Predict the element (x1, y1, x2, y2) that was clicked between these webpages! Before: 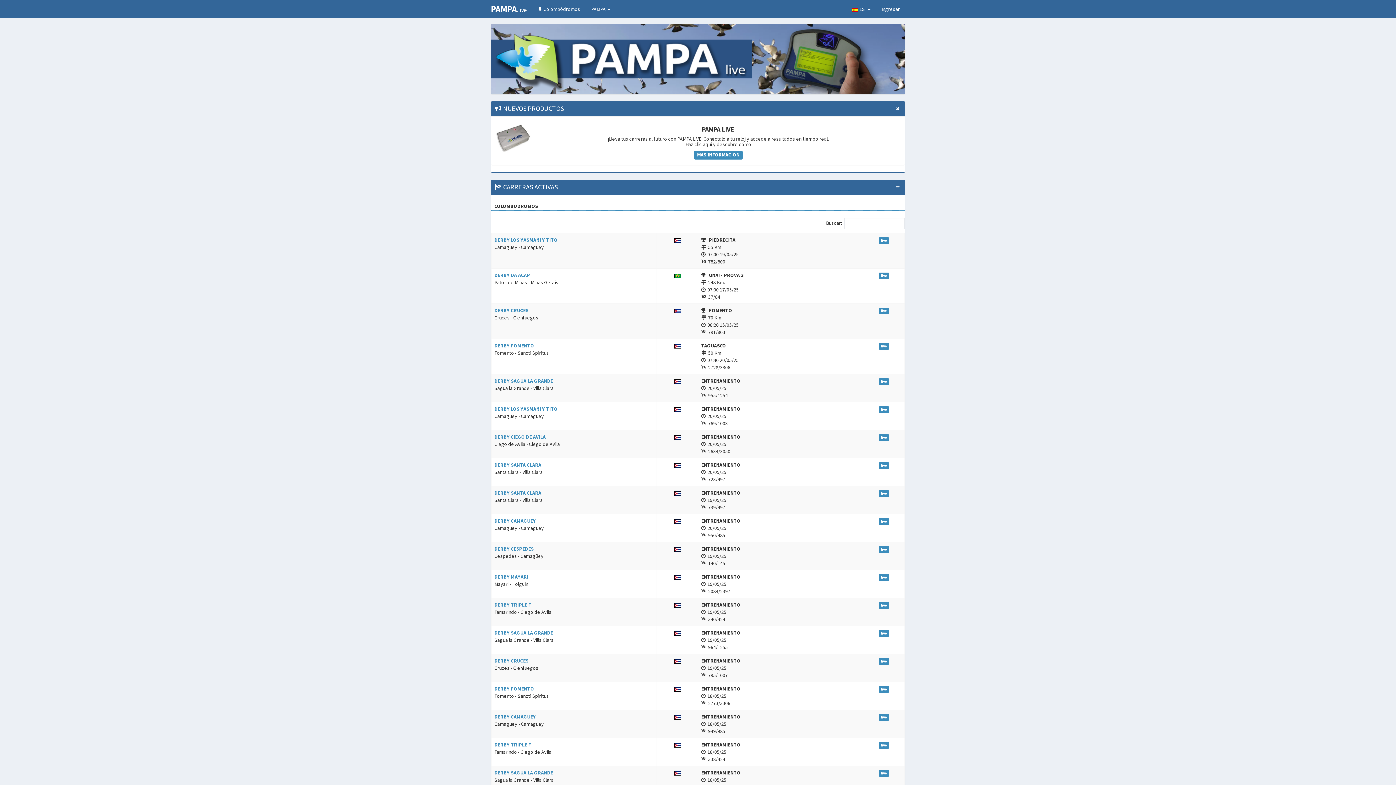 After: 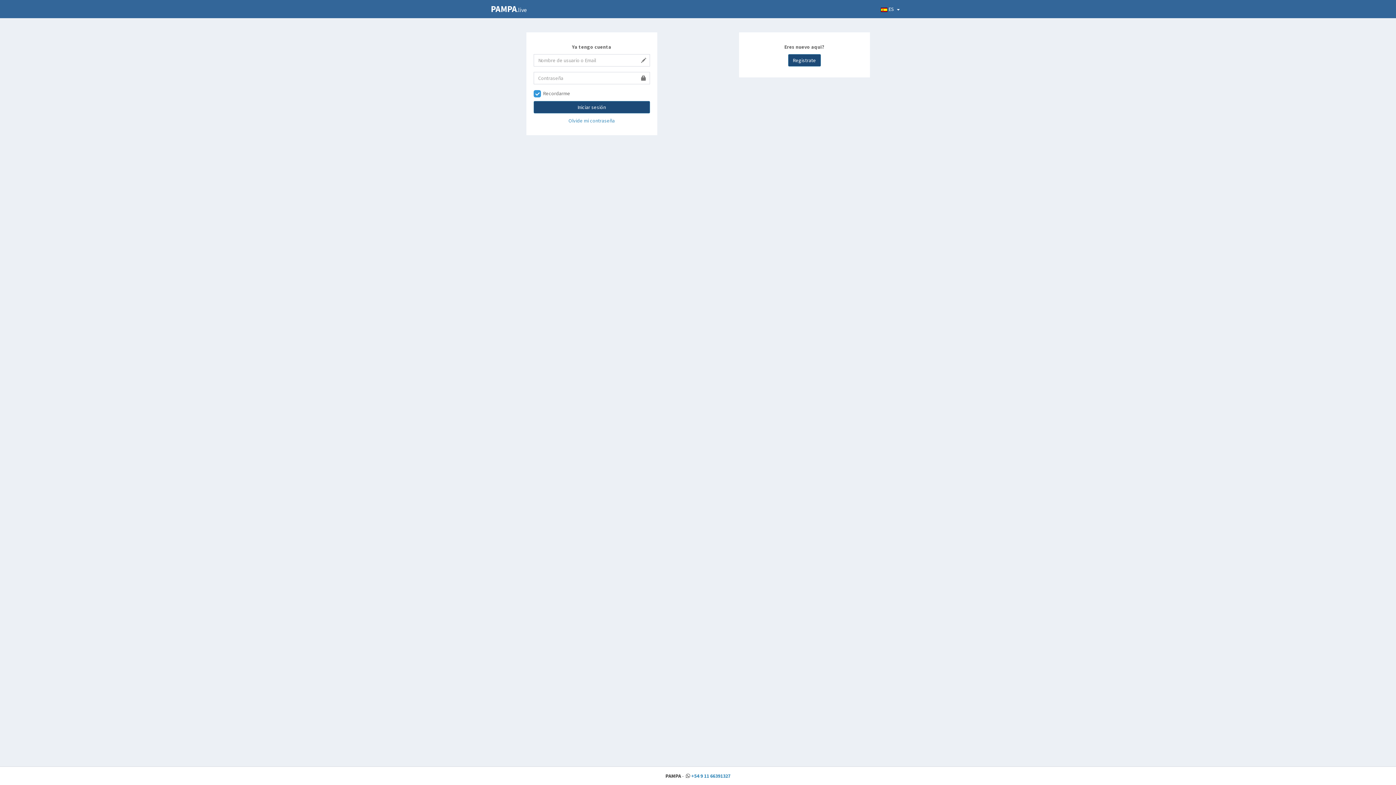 Action: bbox: (876, 0, 905, 18) label: Ingresar